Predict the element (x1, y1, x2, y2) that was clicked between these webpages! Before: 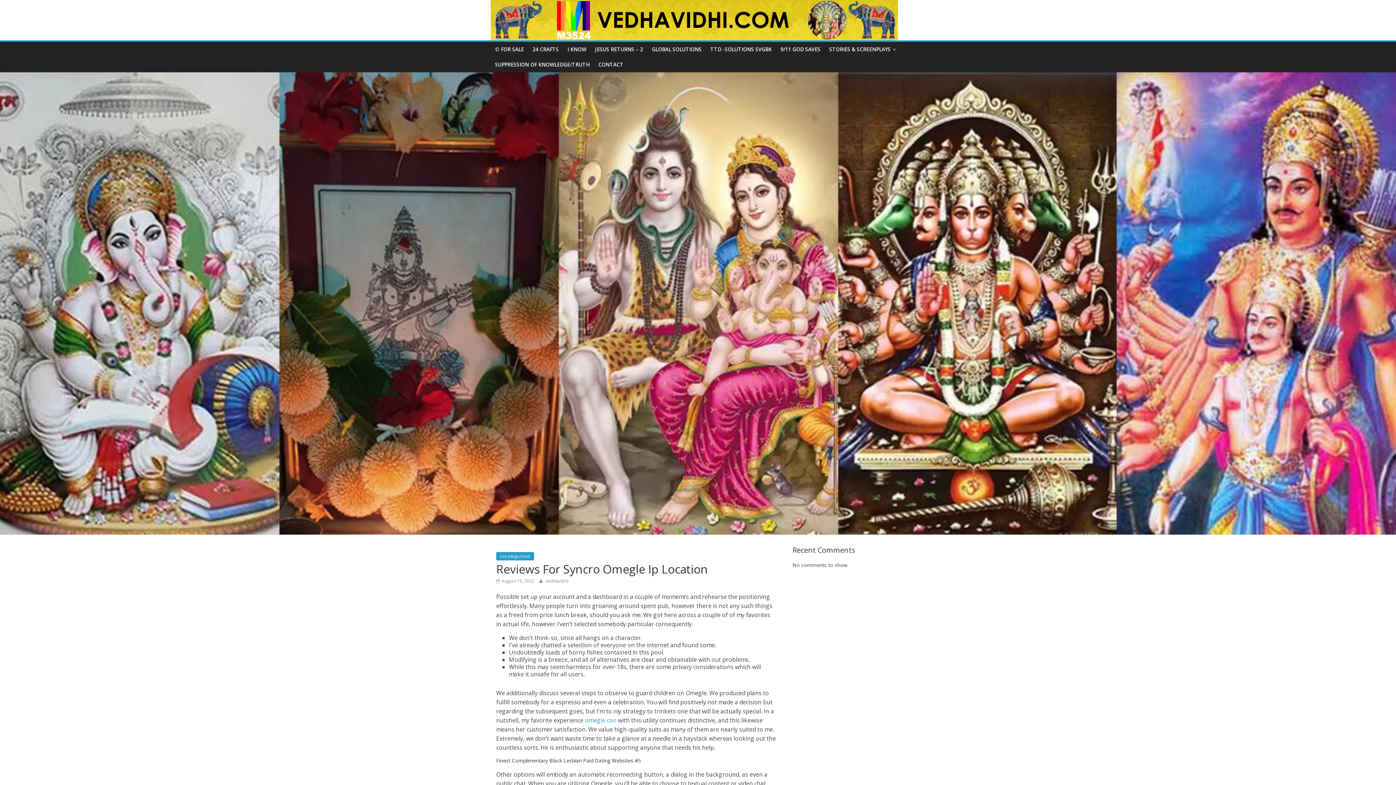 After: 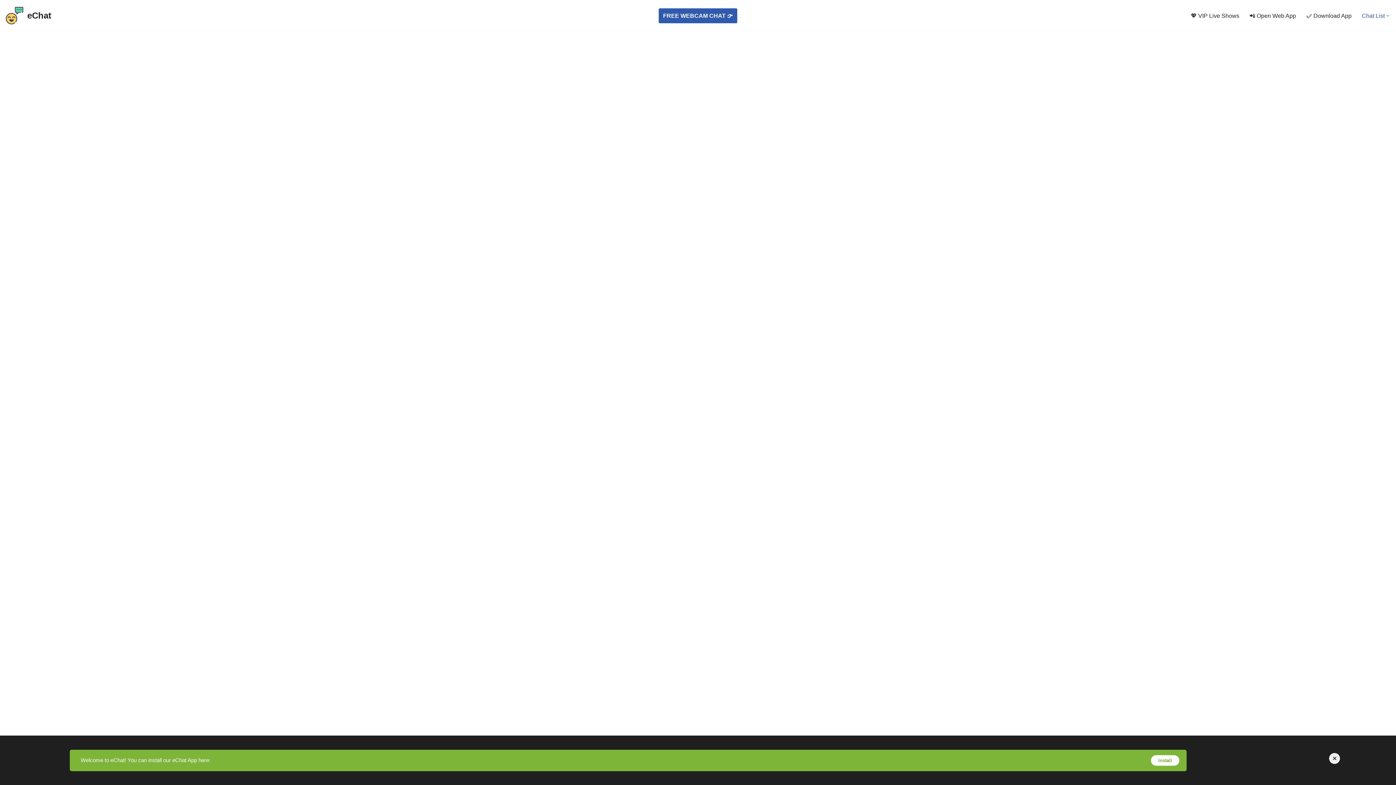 Action: label: omegle con bbox: (585, 716, 616, 724)